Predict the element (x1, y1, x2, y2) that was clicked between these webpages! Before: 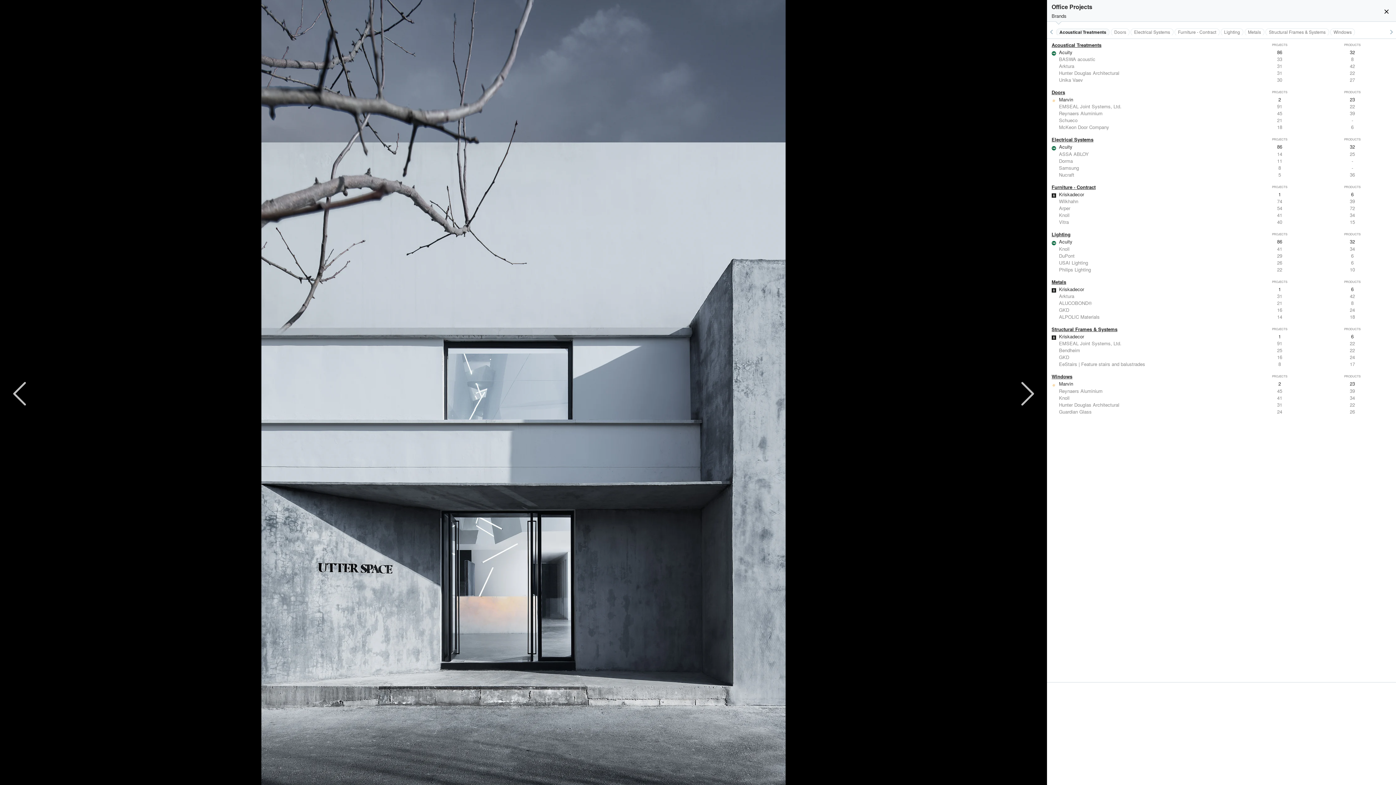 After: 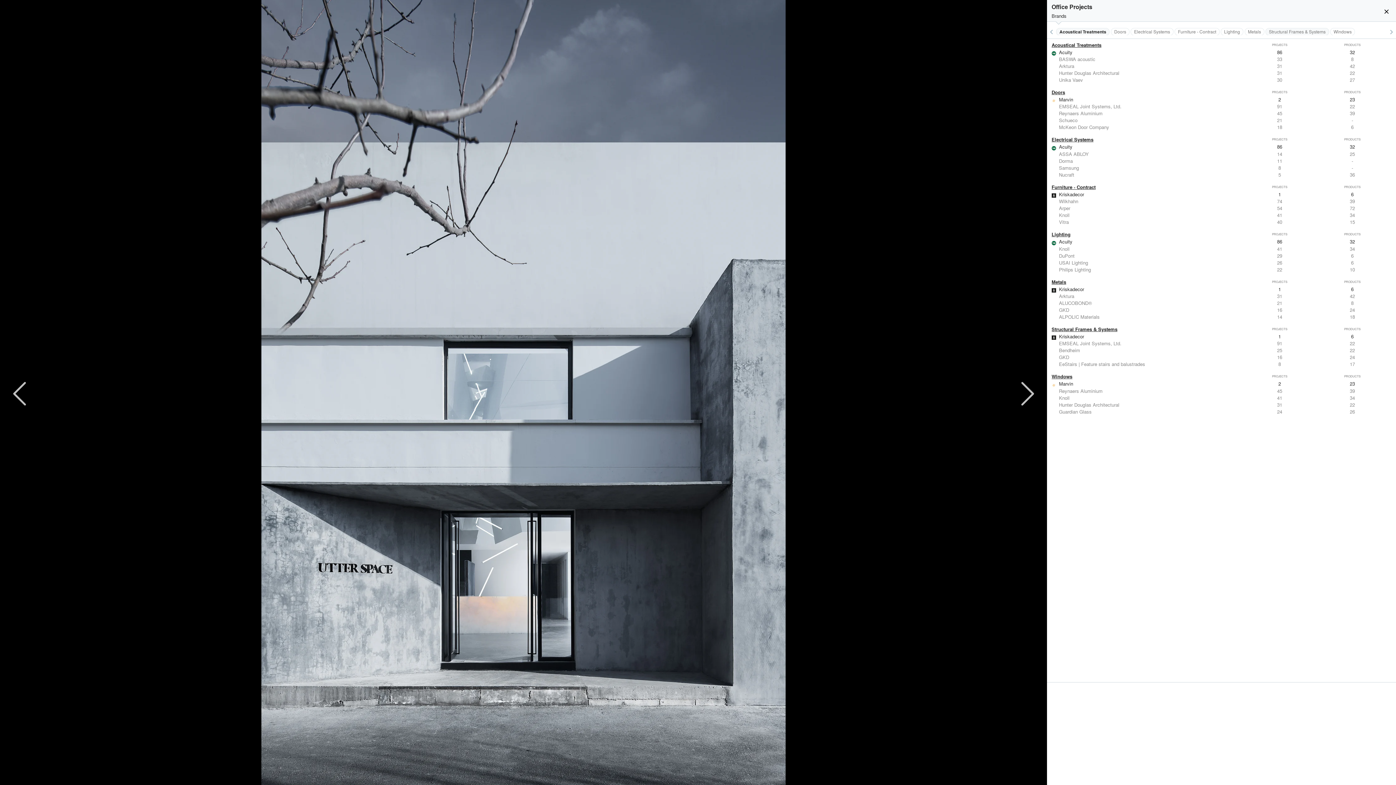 Action: label: Structural Frames & Systems bbox: (1265, 28, 1329, 35)